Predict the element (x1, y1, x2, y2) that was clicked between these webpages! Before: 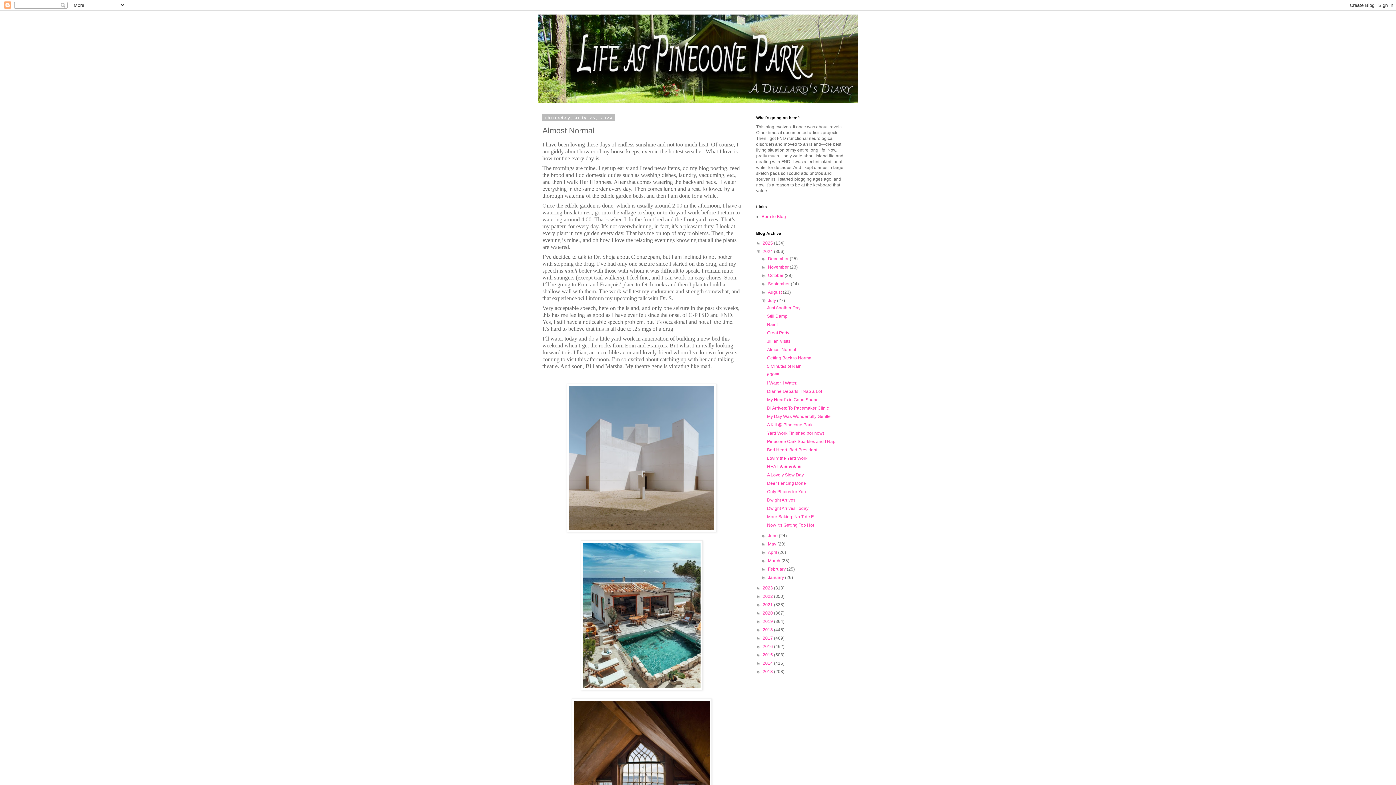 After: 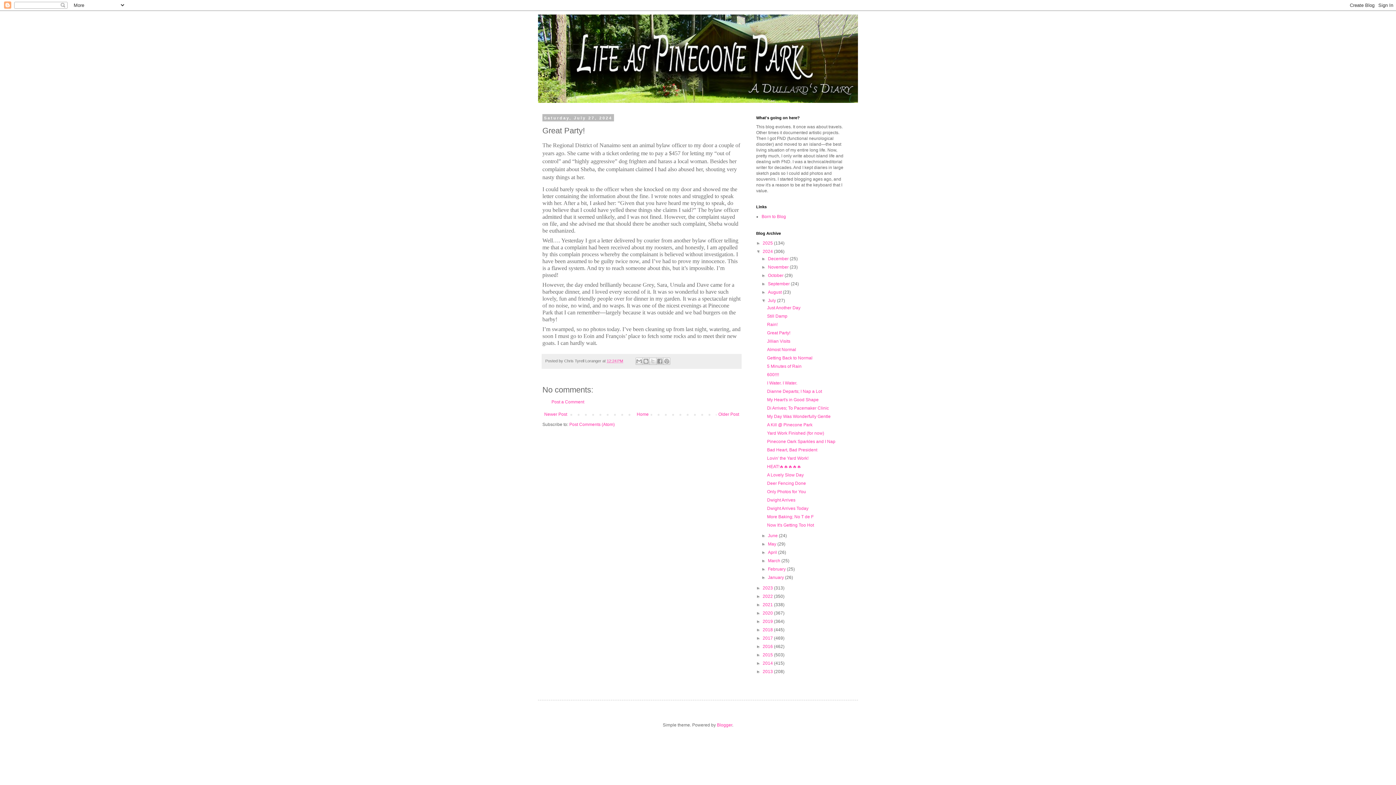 Action: bbox: (767, 330, 790, 335) label: Great Party!